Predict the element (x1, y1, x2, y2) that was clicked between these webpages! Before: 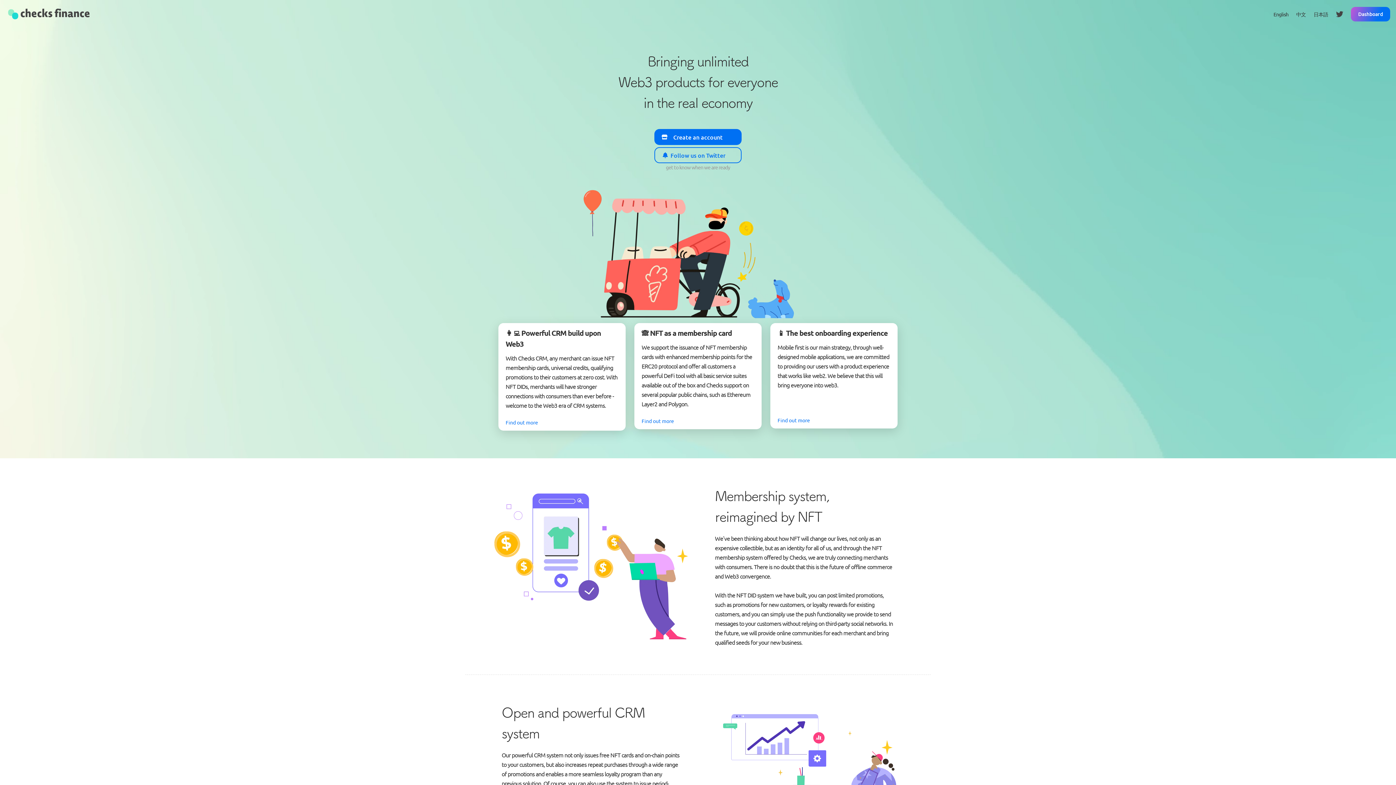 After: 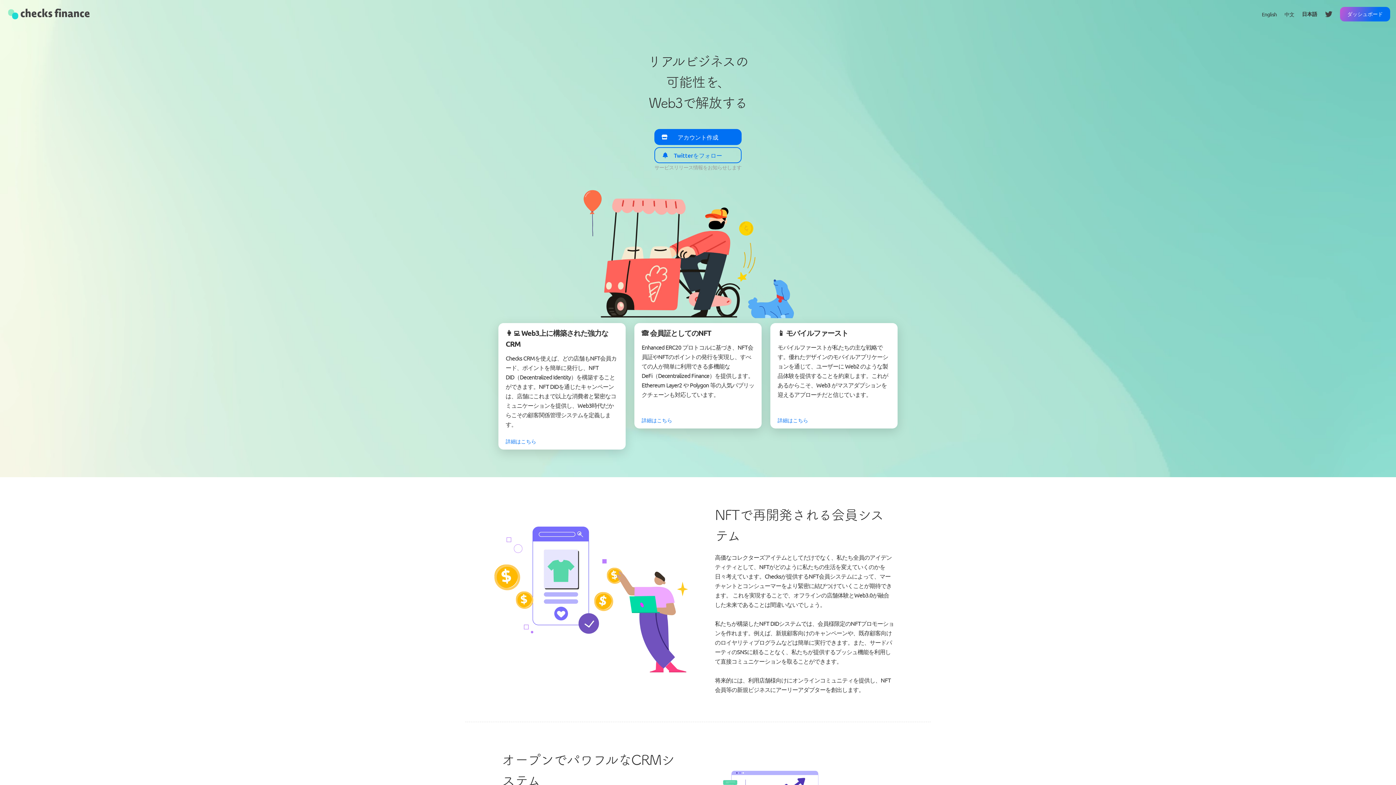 Action: bbox: (1313, 10, 1328, 18) label: 日本語